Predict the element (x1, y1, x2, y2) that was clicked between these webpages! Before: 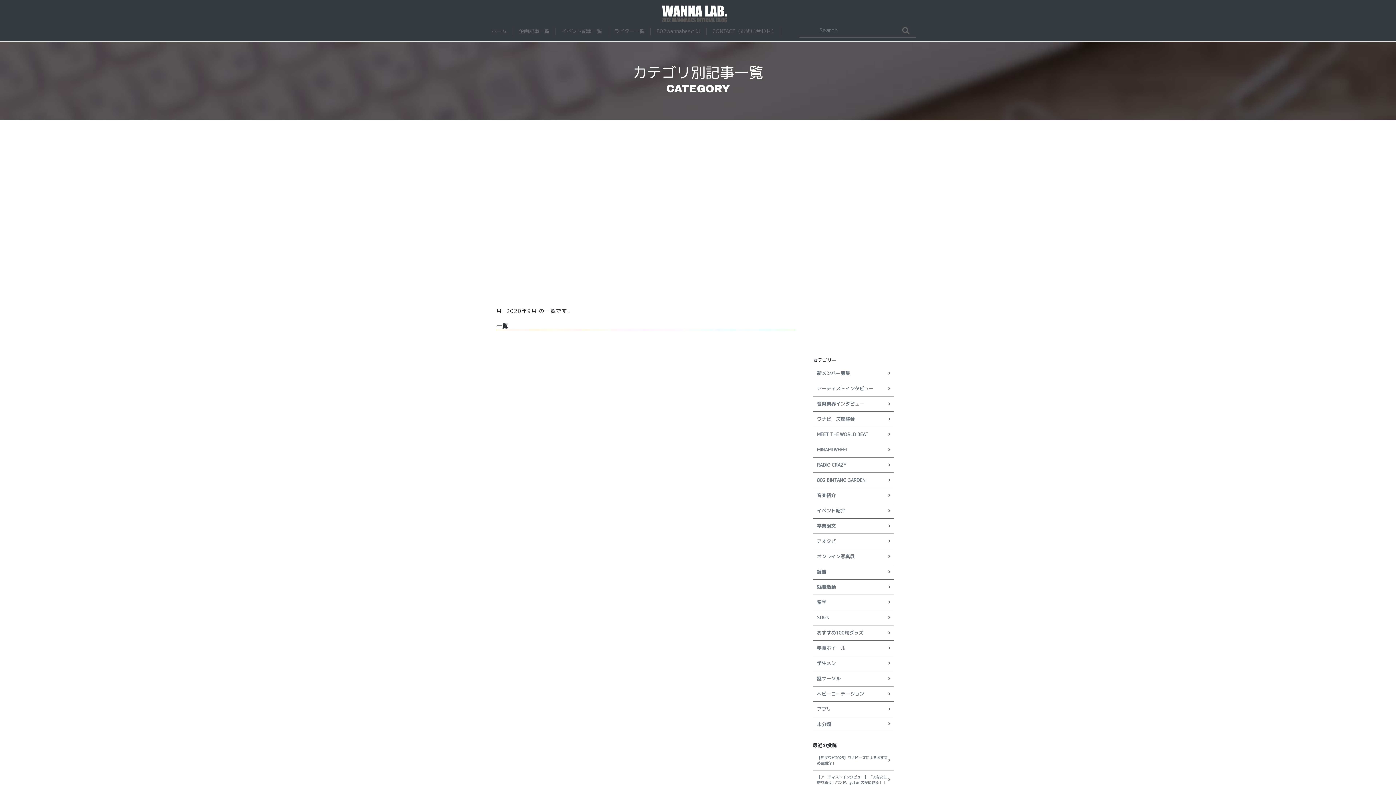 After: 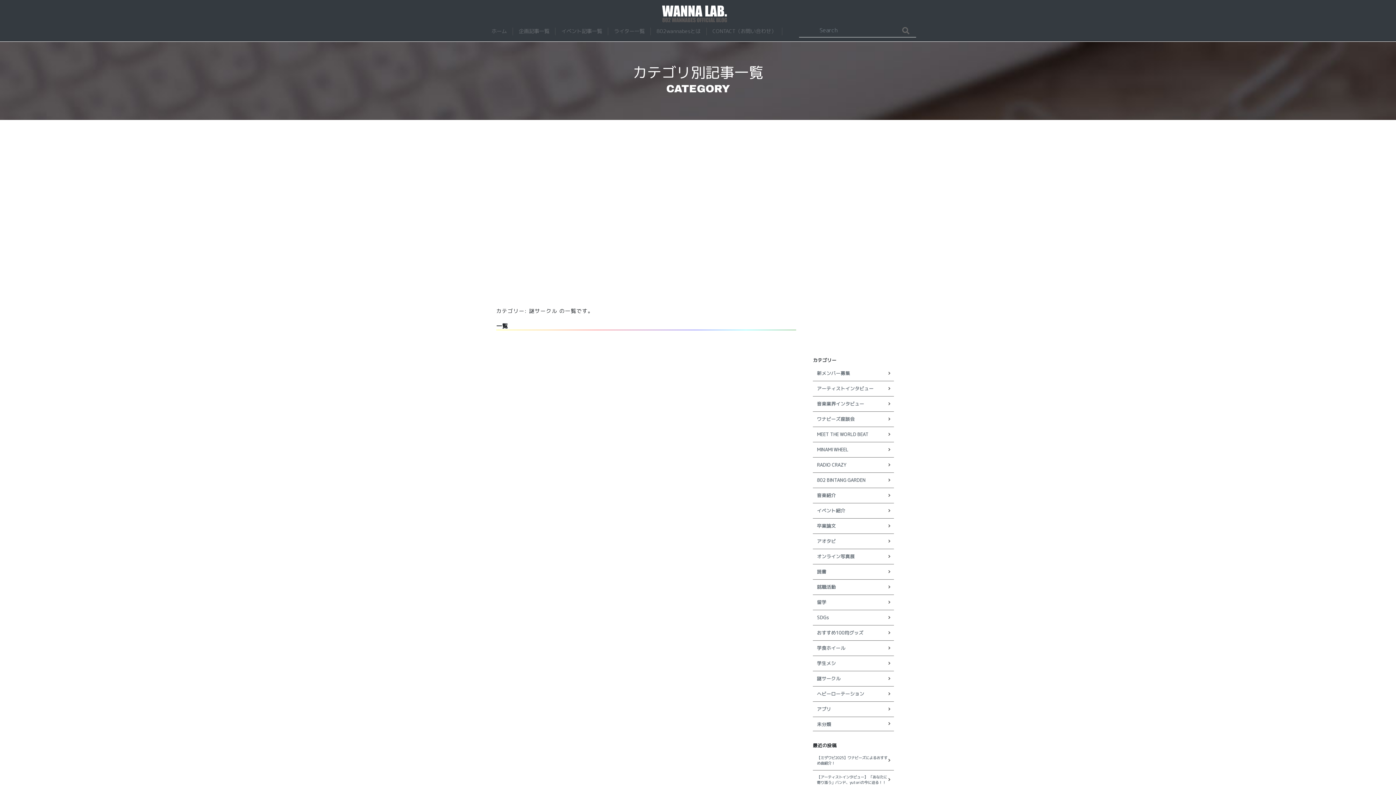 Action: bbox: (817, 672, 894, 685) label: 謎サークル